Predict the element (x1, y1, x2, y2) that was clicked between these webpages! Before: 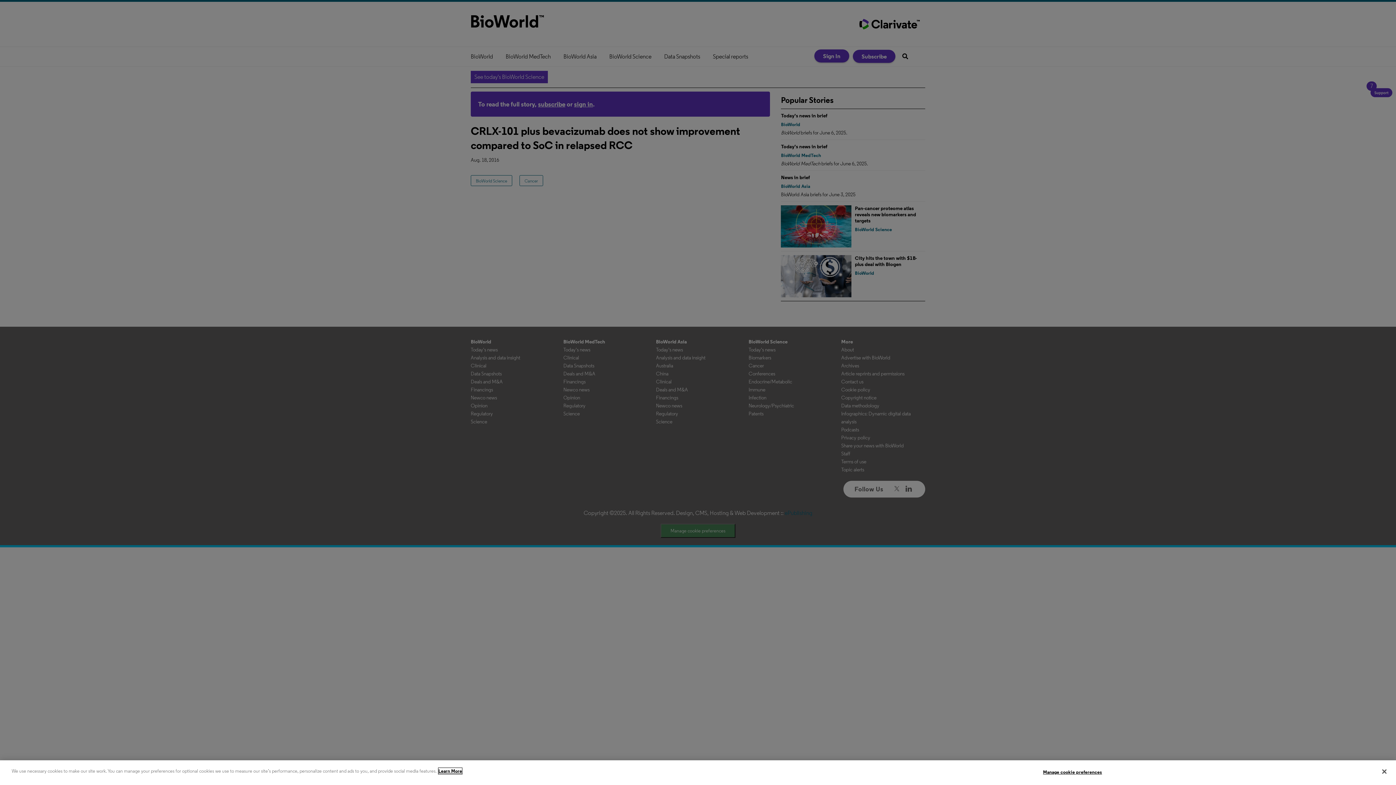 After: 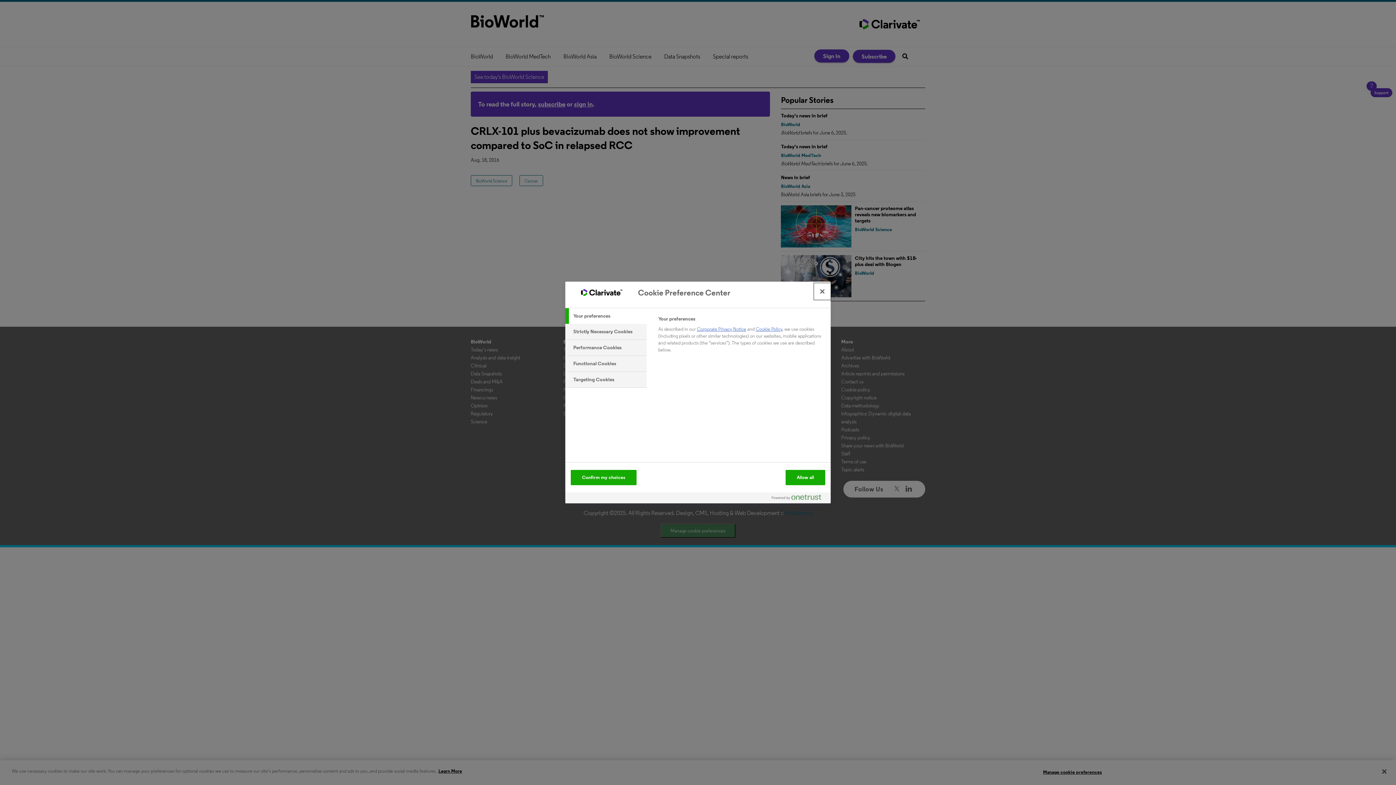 Action: bbox: (1043, 765, 1102, 779) label: Manage cookie preferences